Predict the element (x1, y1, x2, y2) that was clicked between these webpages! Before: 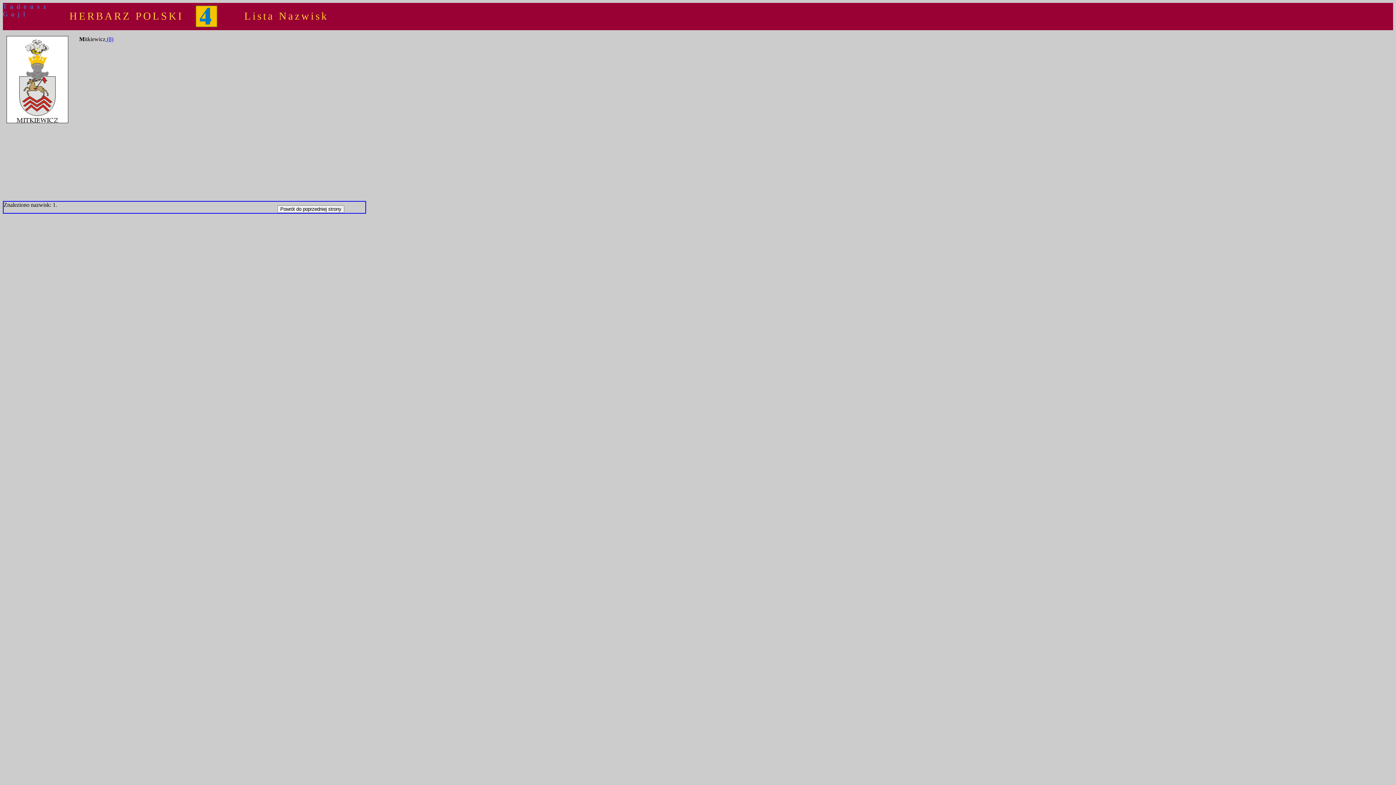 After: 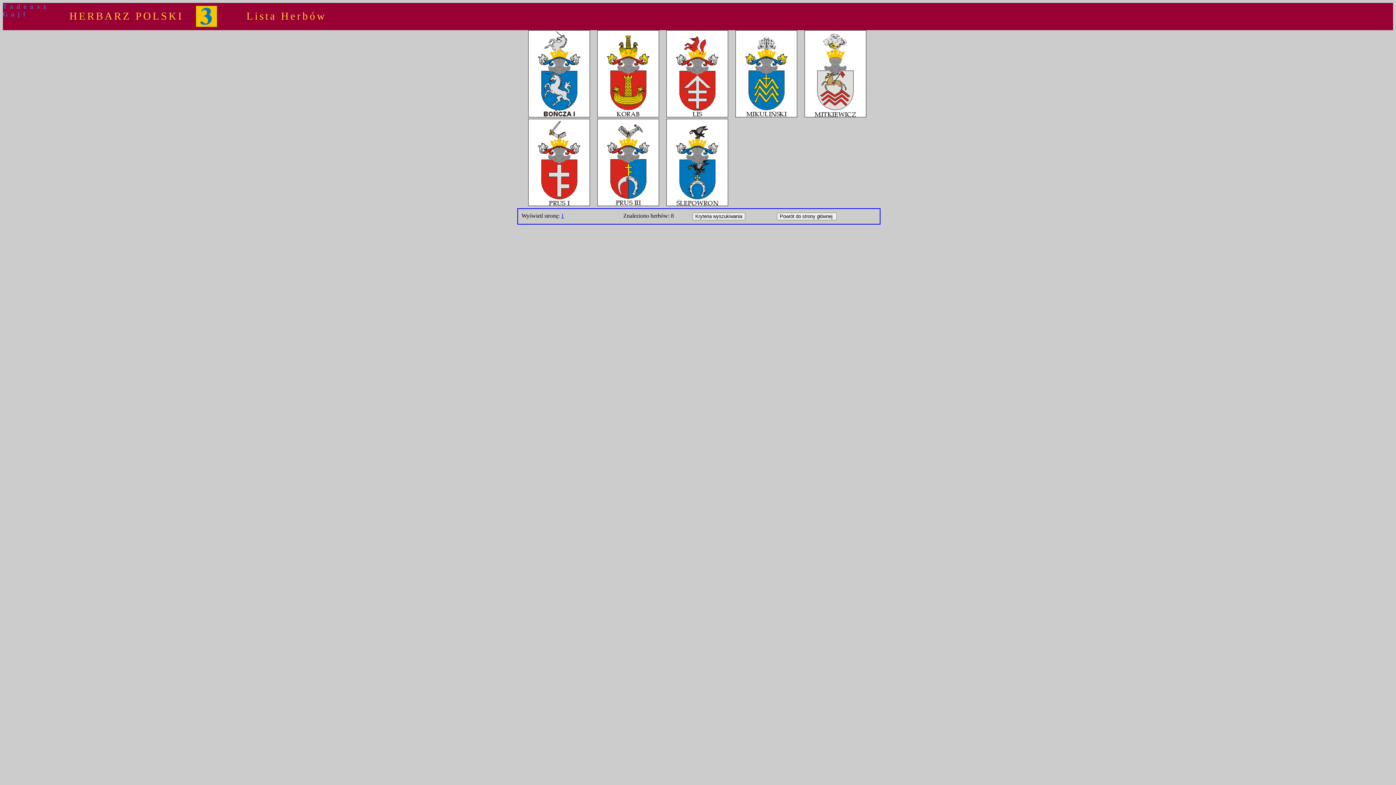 Action: bbox: (105, 36, 113, 42) label:  (8)